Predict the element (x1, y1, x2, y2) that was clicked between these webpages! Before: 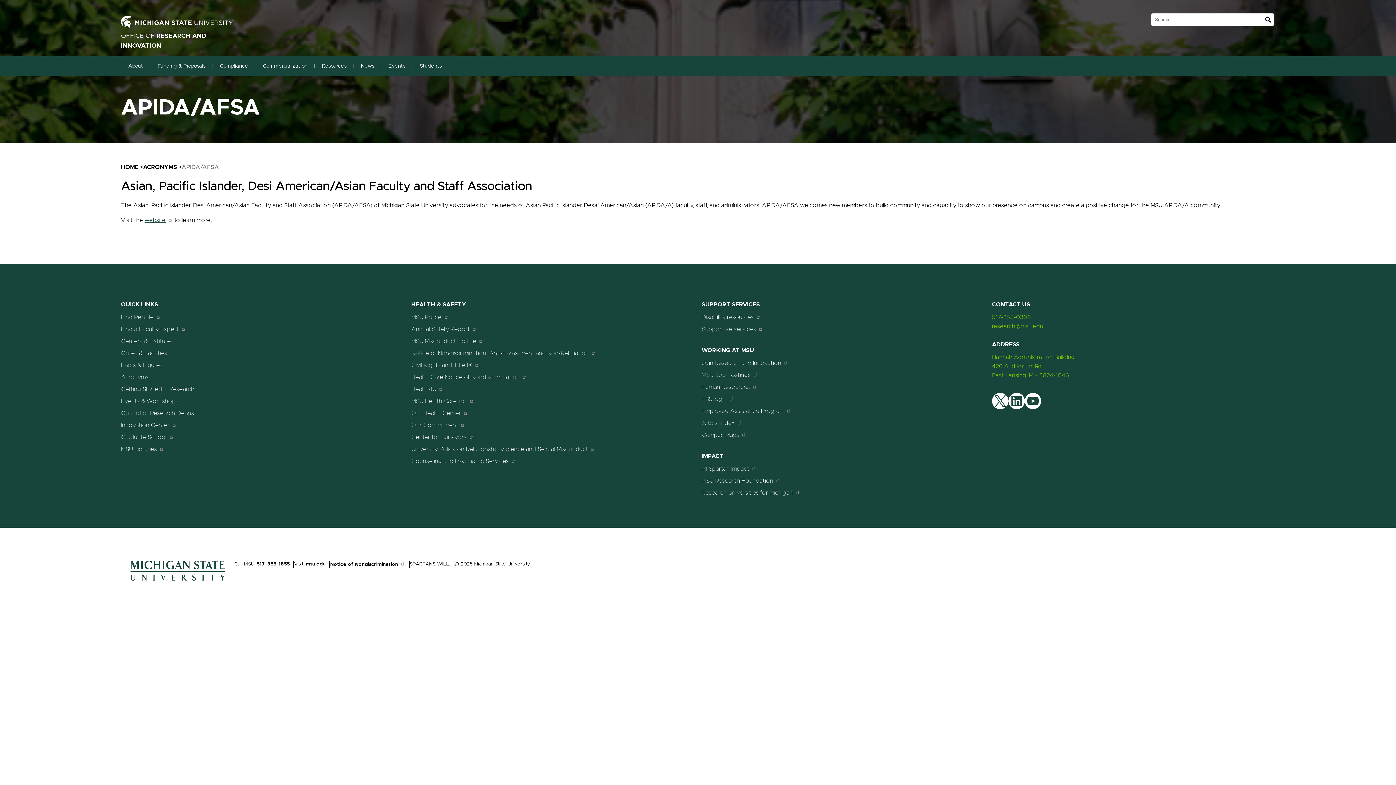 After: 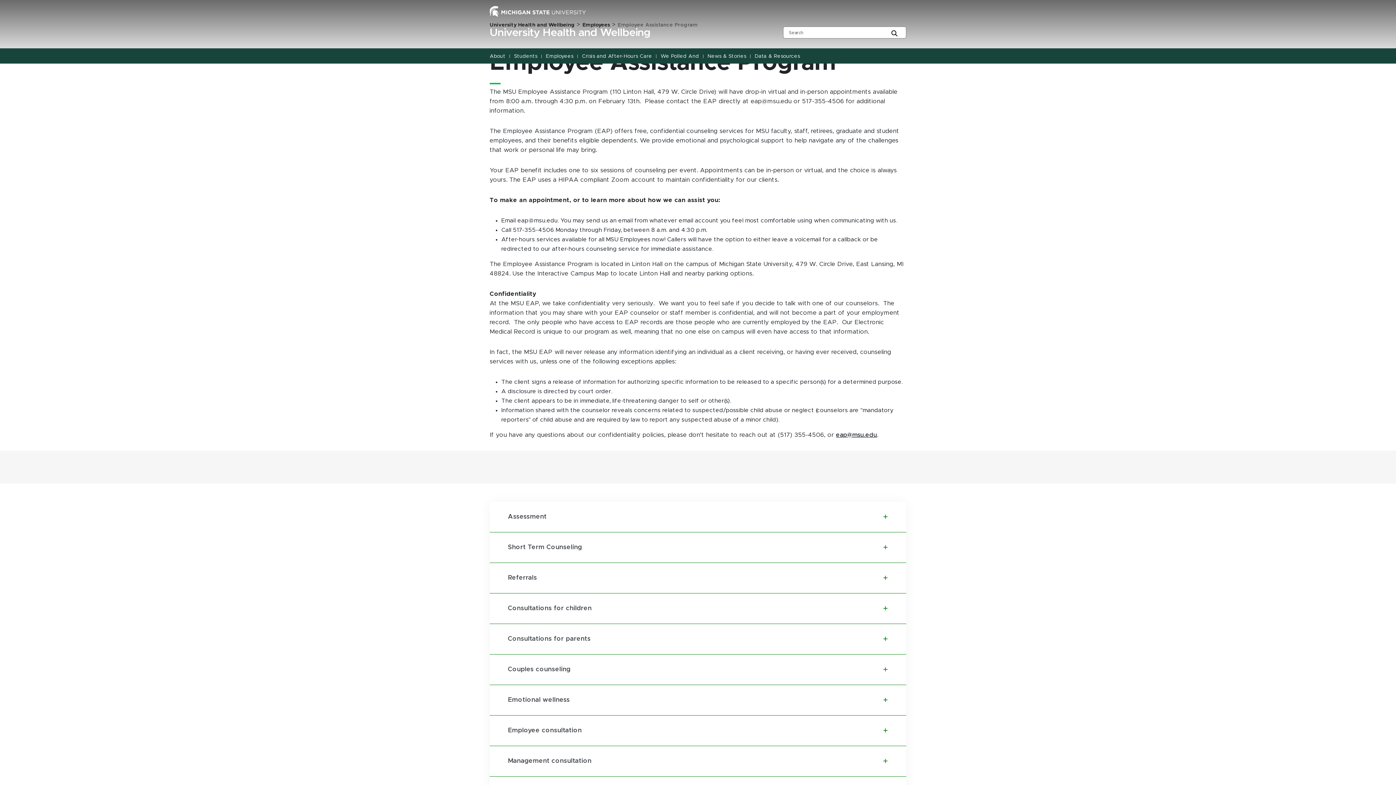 Action: label: Employee Assistance Program bbox: (701, 406, 791, 416)